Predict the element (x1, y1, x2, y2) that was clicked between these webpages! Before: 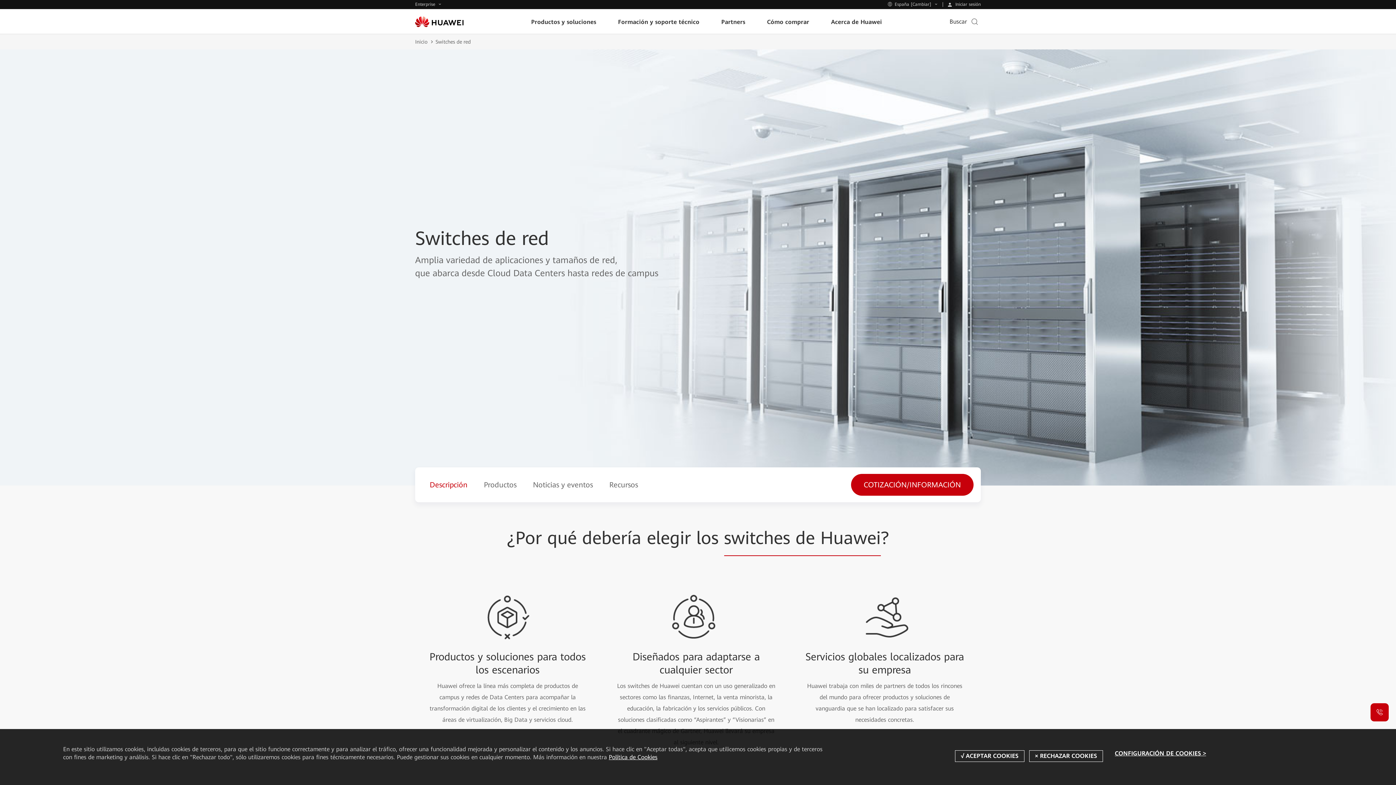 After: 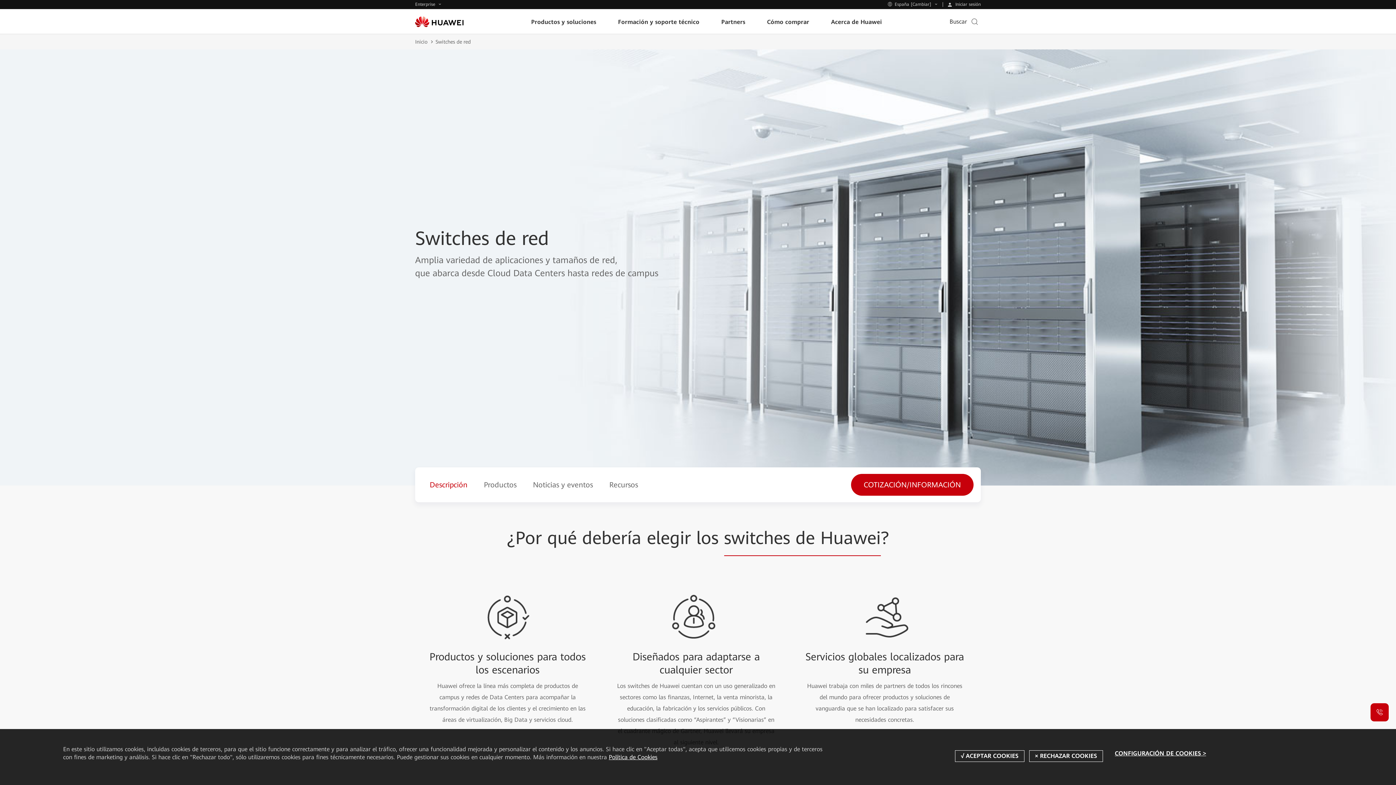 Action: bbox: (435, 37, 478, 46) label: Switches de red